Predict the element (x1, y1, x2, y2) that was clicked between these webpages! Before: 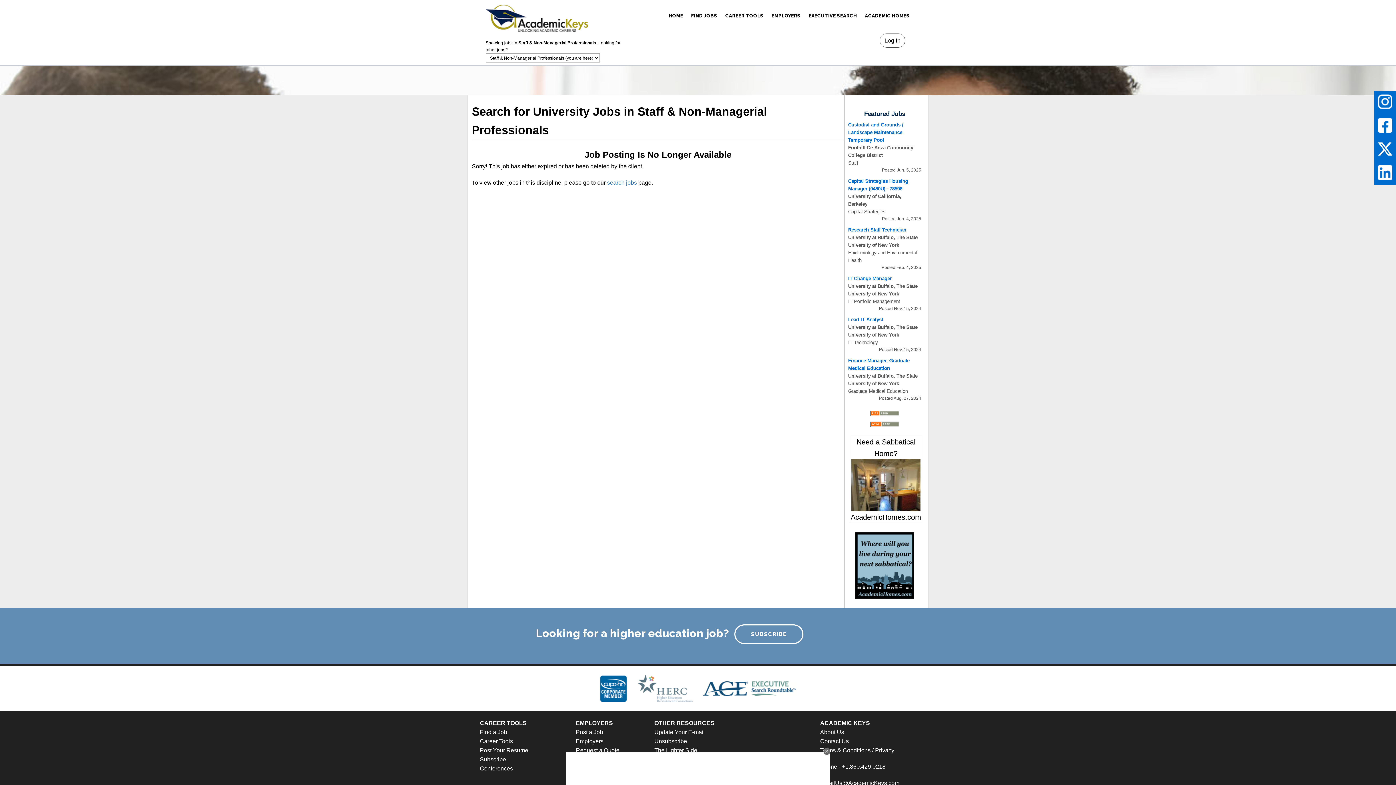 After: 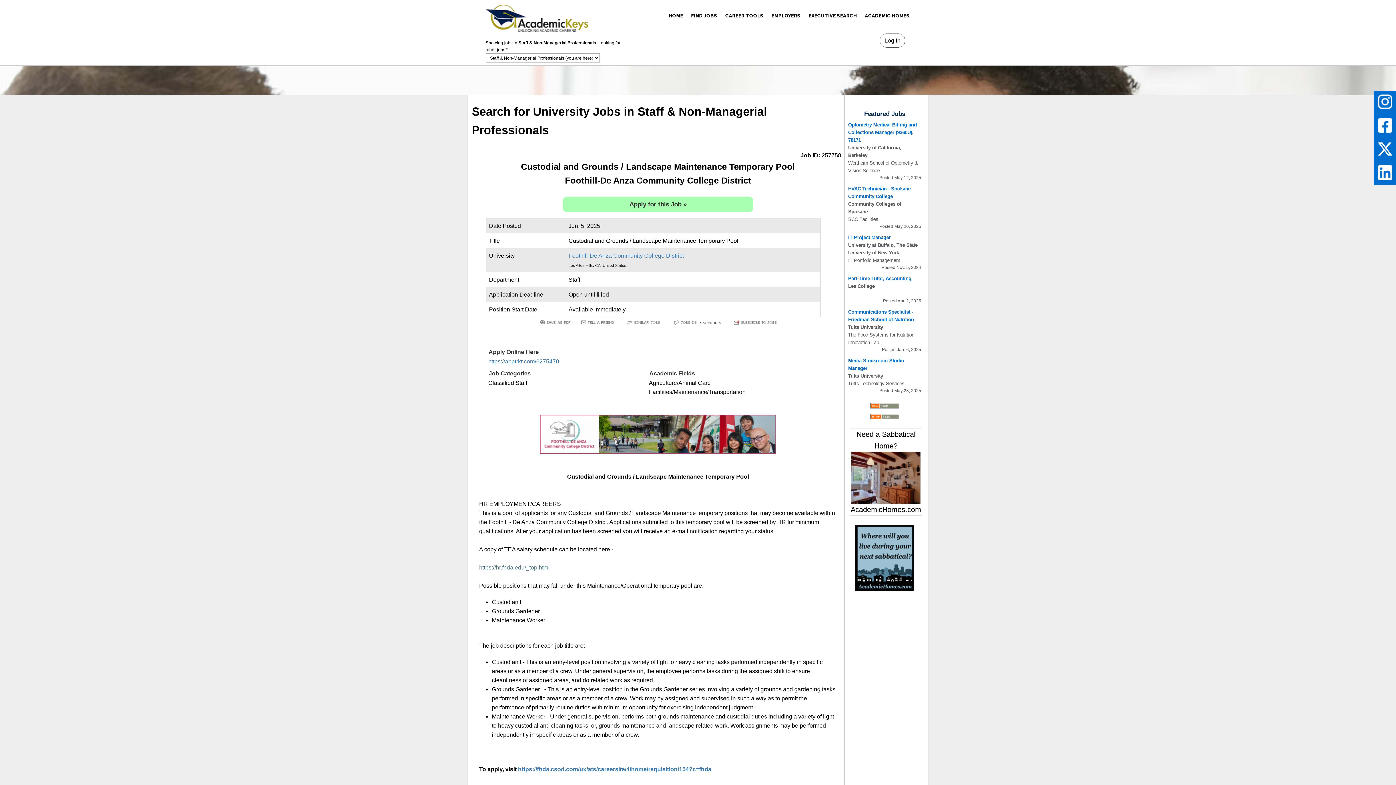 Action: bbox: (848, 122, 921, 173) label: Custodial and Grounds / Landscape Maintenance Temporary Pool
Foothill-De Anza Community College District
Staff

Posted Jun. 5, 2025